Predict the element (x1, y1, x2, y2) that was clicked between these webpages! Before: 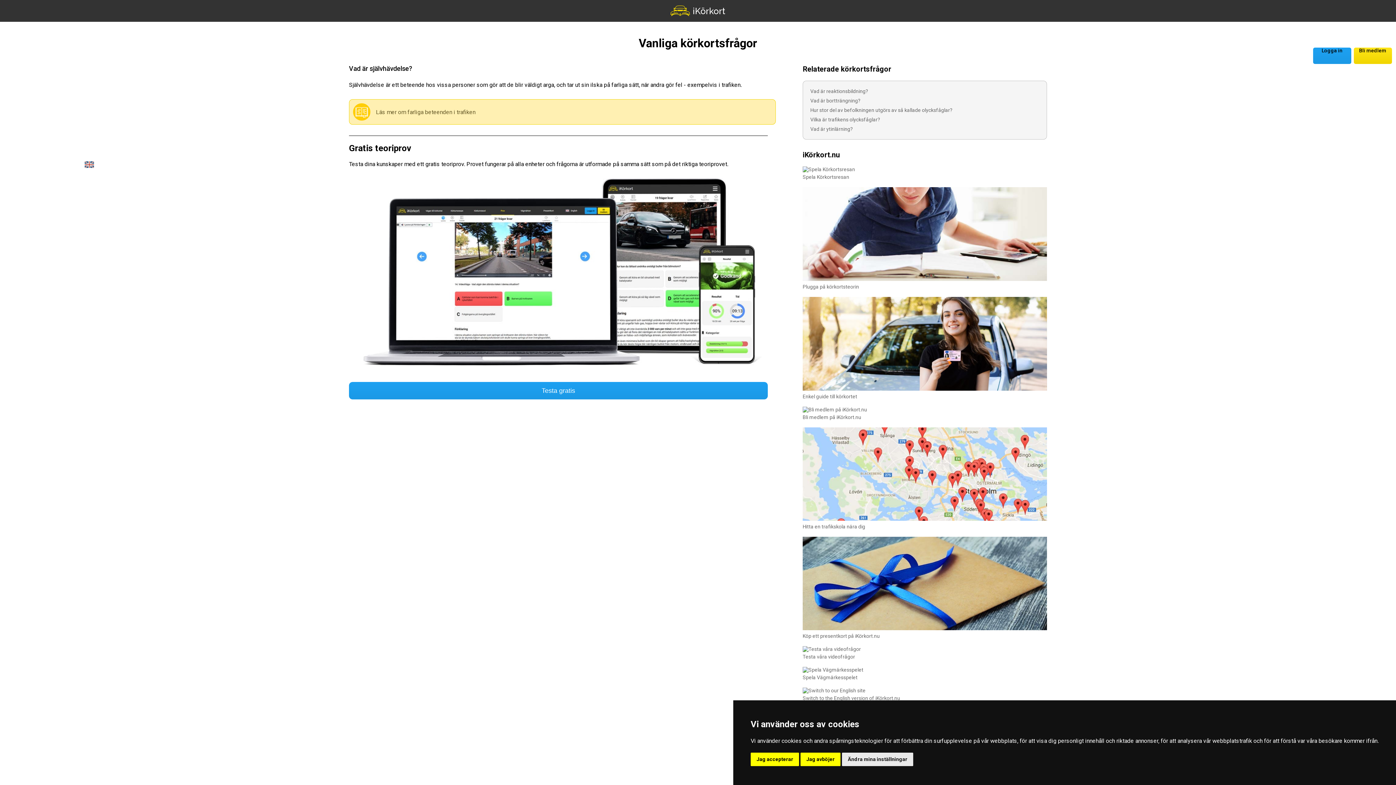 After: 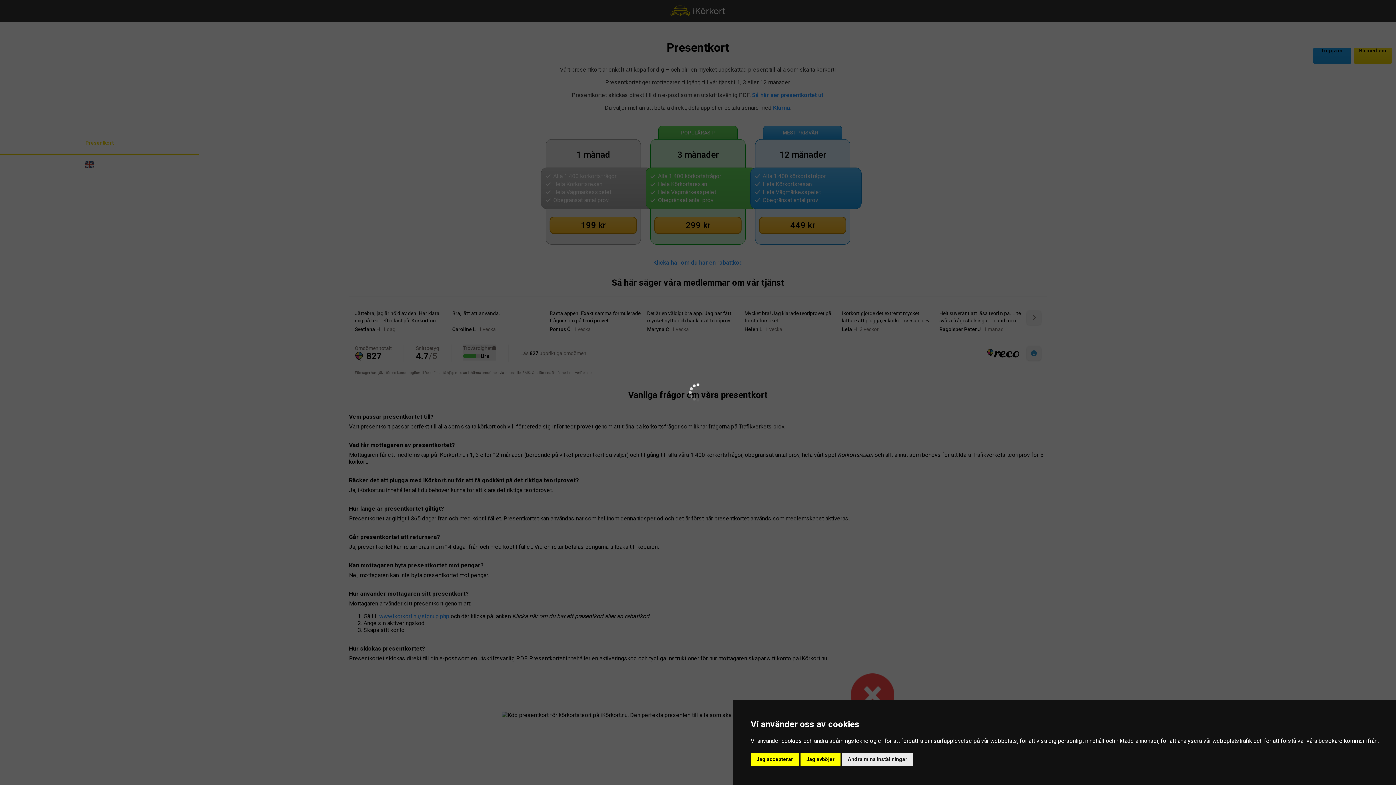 Action: bbox: (802, 627, 1047, 639) label: Köp ett presentkort på iKörkort.nu